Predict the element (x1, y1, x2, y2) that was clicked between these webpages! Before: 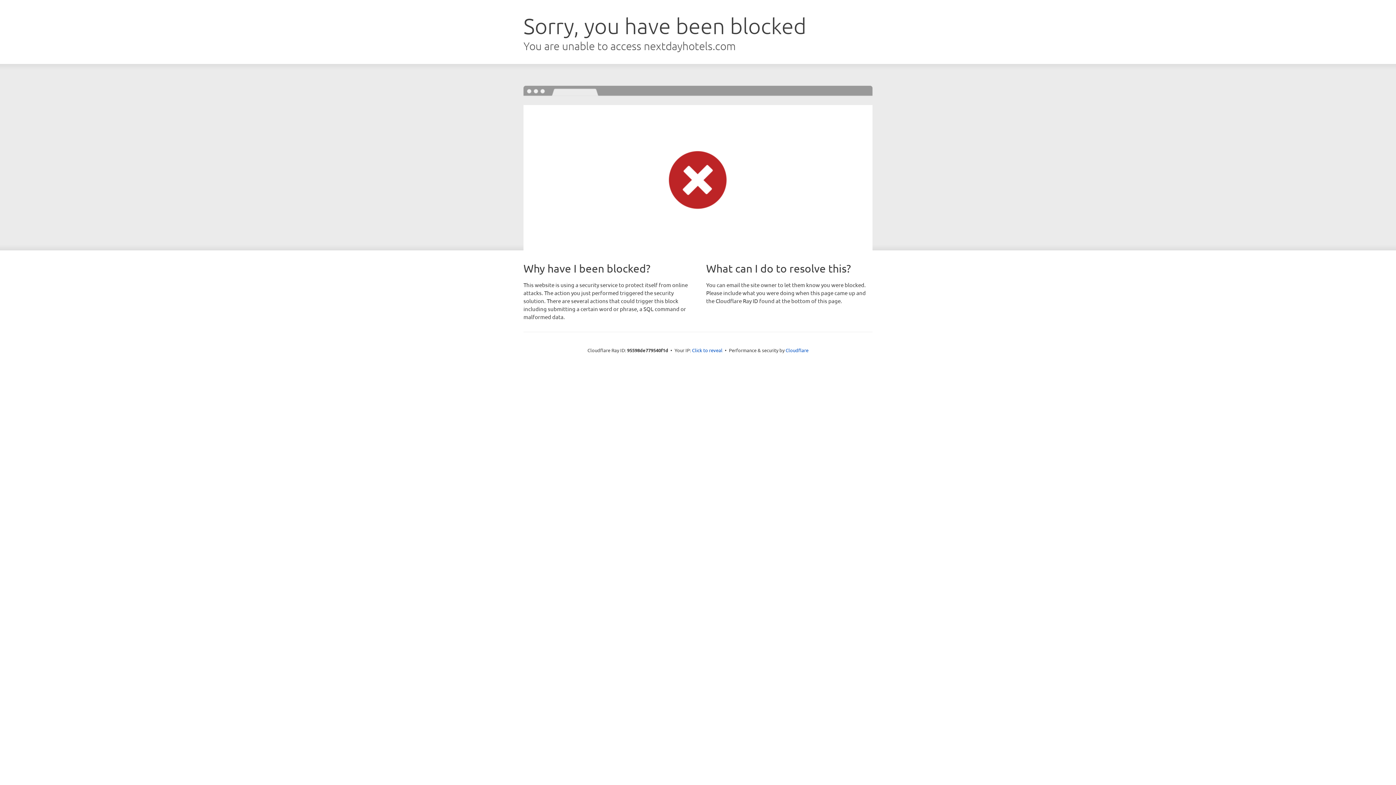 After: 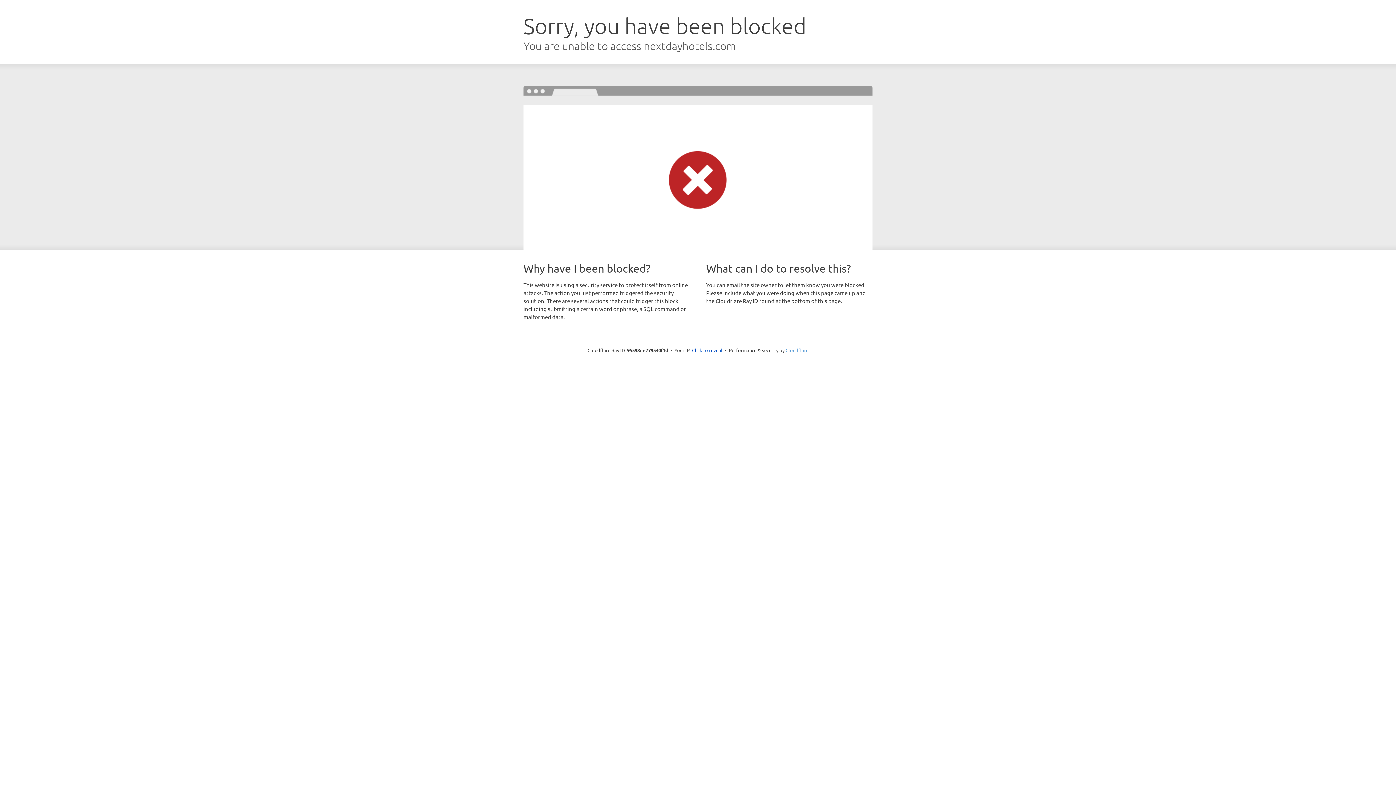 Action: label: Cloudflare bbox: (785, 347, 808, 353)